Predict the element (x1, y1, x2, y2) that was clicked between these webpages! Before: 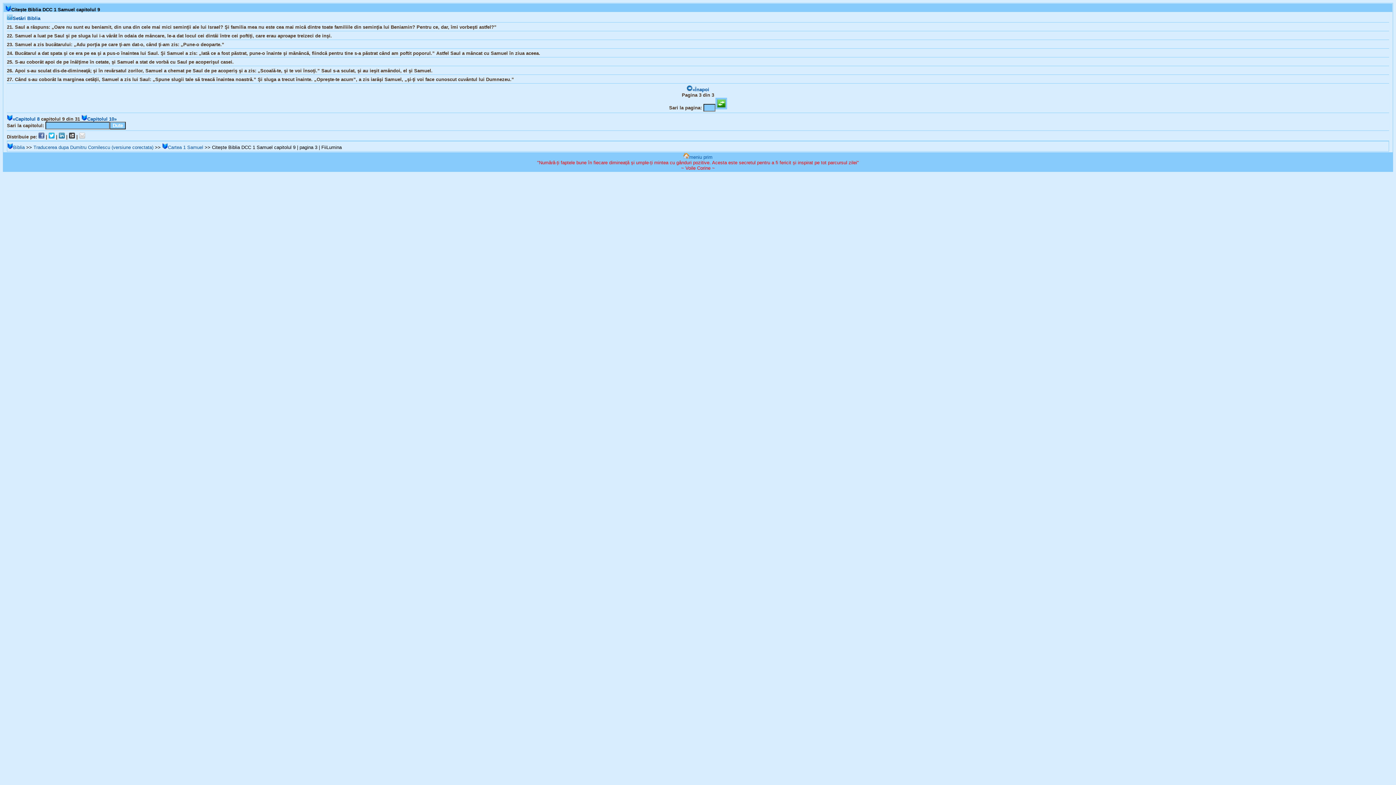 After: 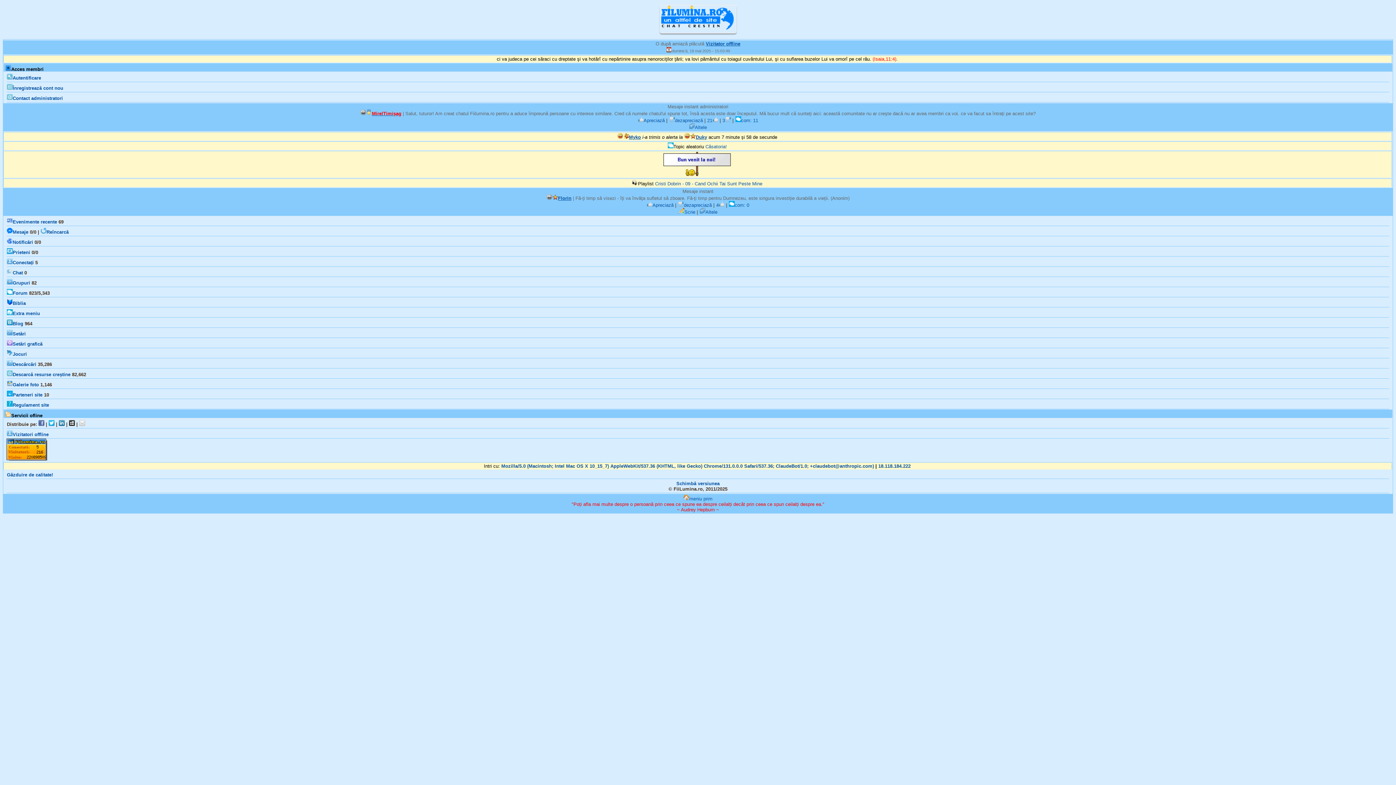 Action: label: meniu prim bbox: (683, 154, 712, 160)